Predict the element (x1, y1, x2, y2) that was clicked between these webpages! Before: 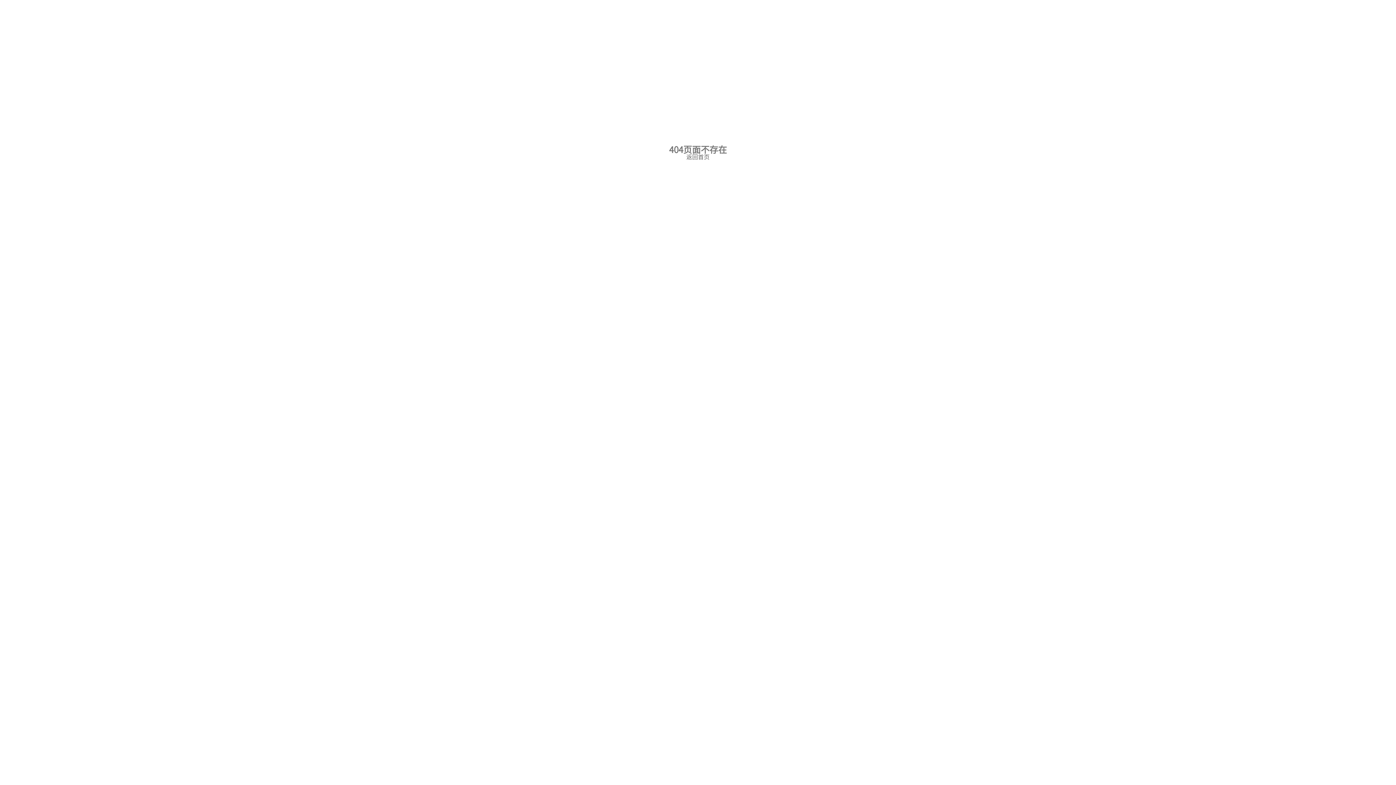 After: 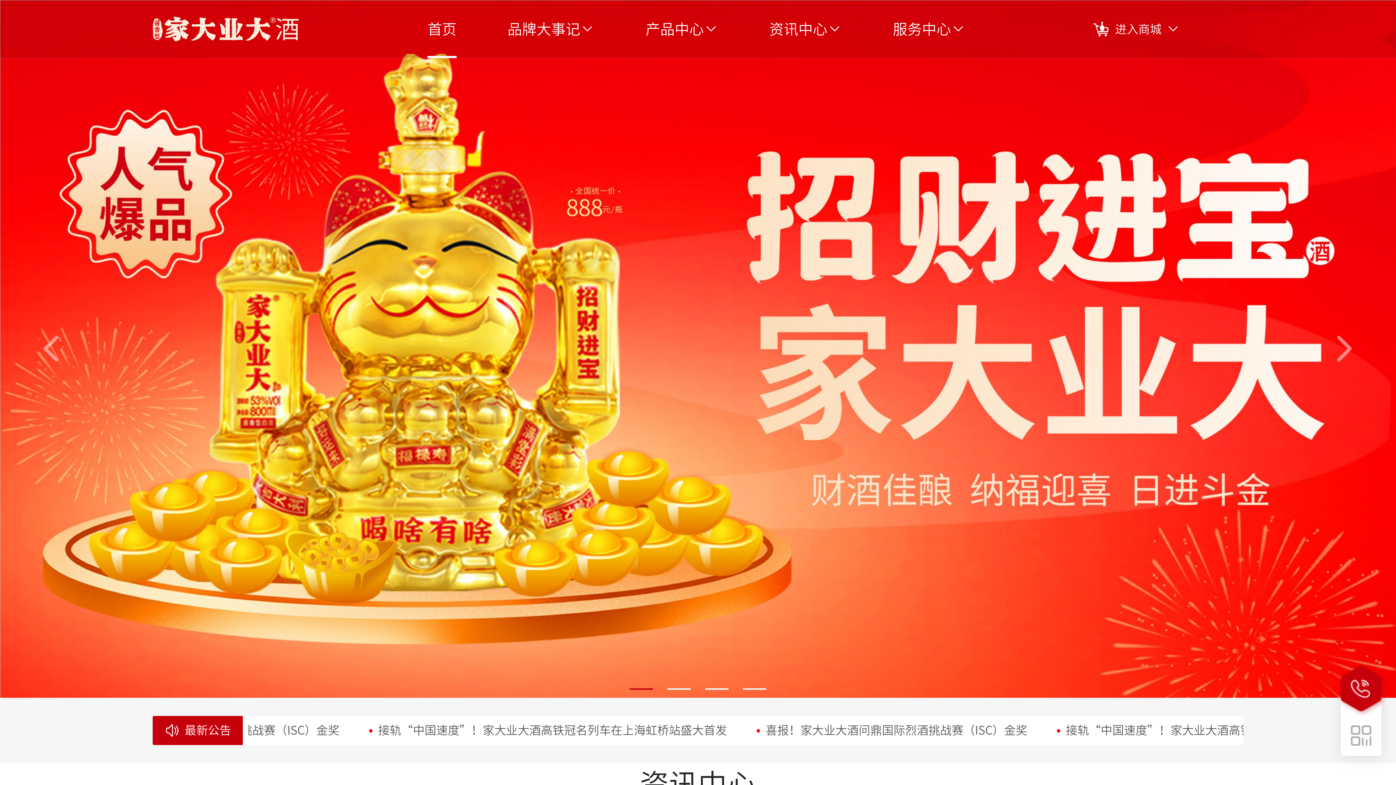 Action: bbox: (686, 154, 709, 160) label: 返回首页